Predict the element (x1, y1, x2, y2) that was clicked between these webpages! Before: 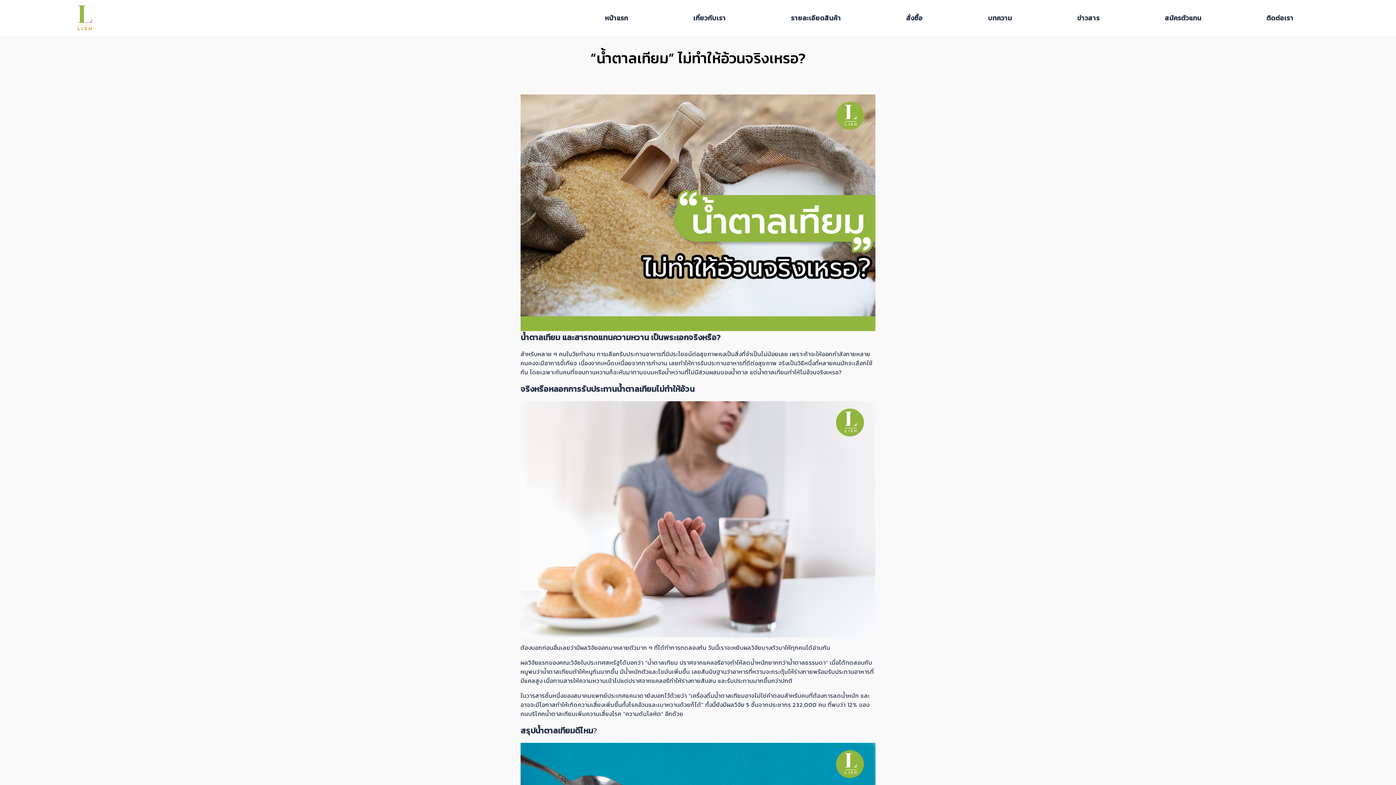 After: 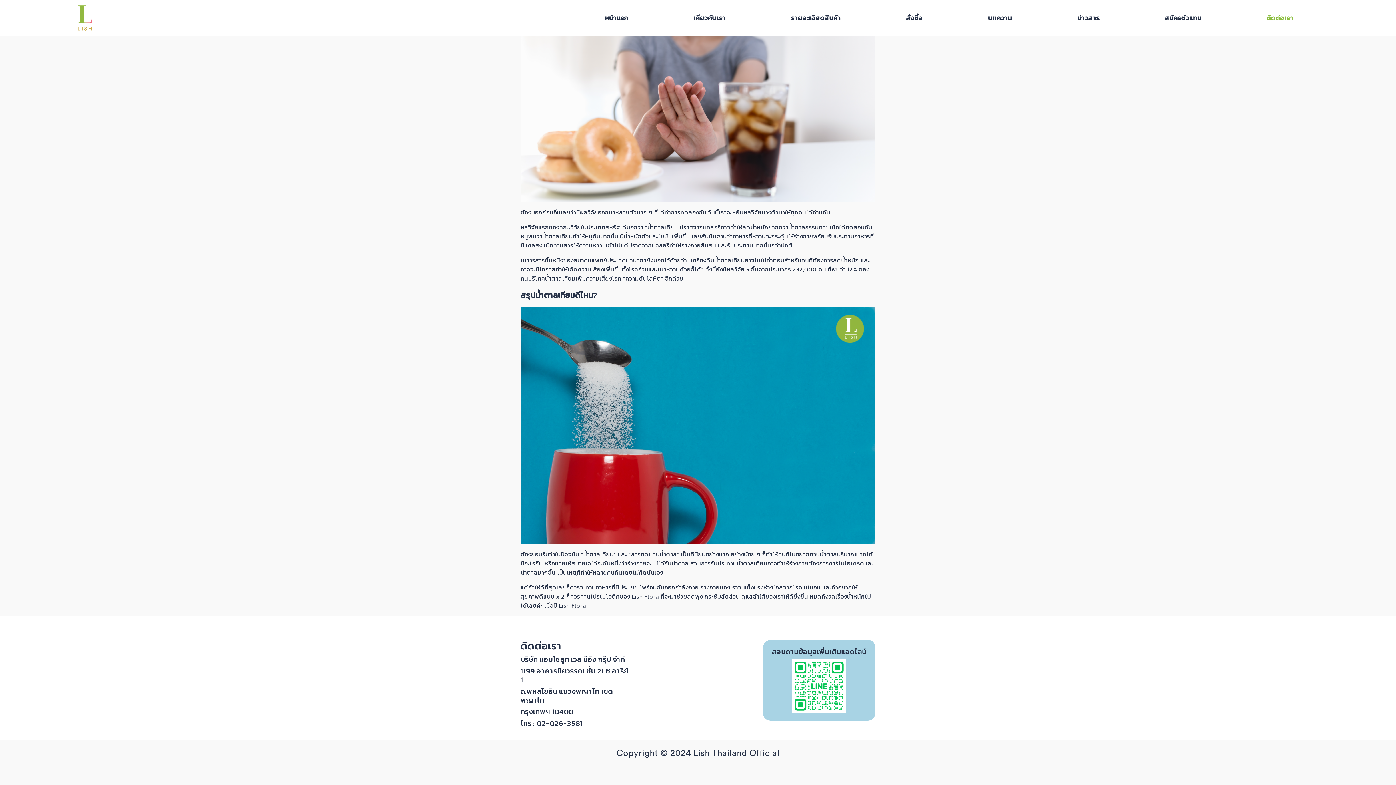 Action: label: ติดต่อเรา bbox: (1266, 13, 1293, 23)